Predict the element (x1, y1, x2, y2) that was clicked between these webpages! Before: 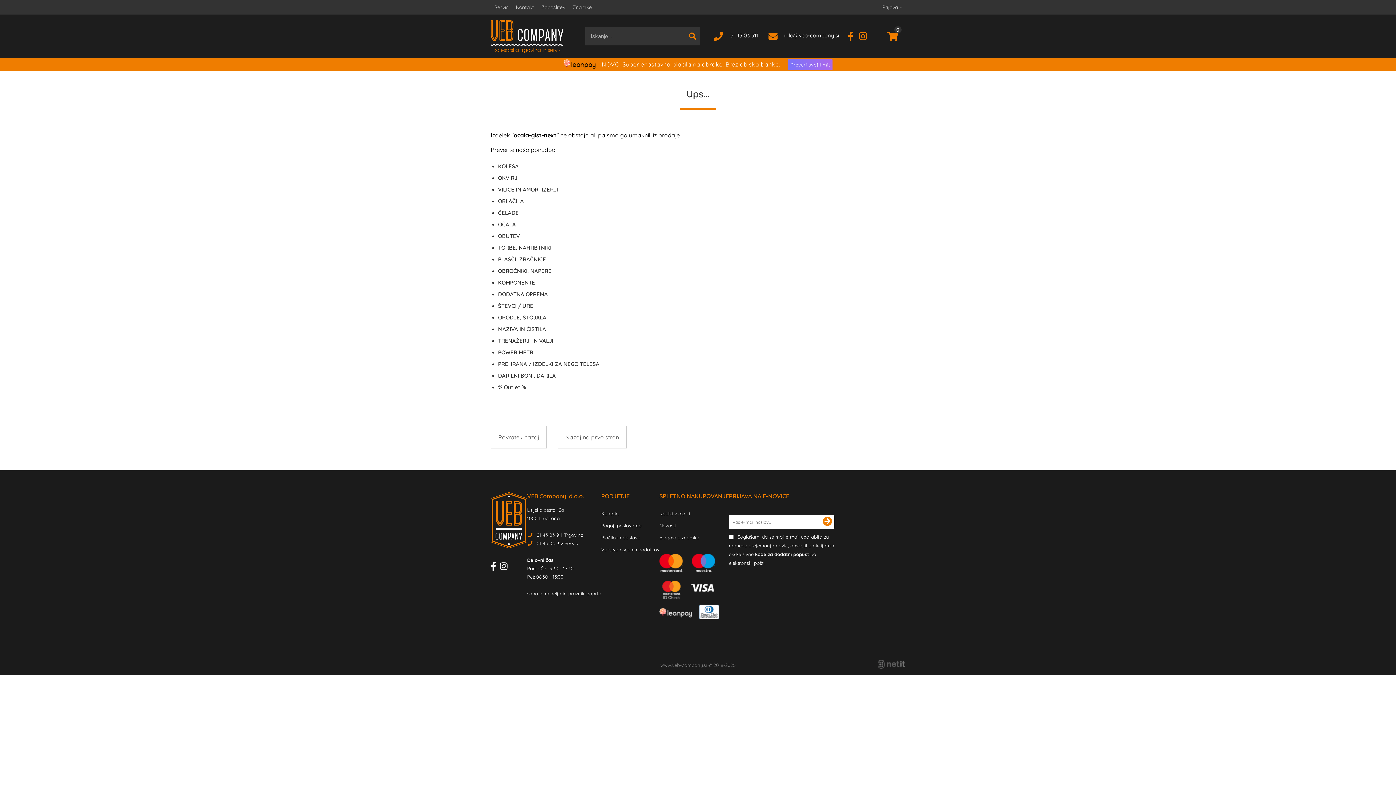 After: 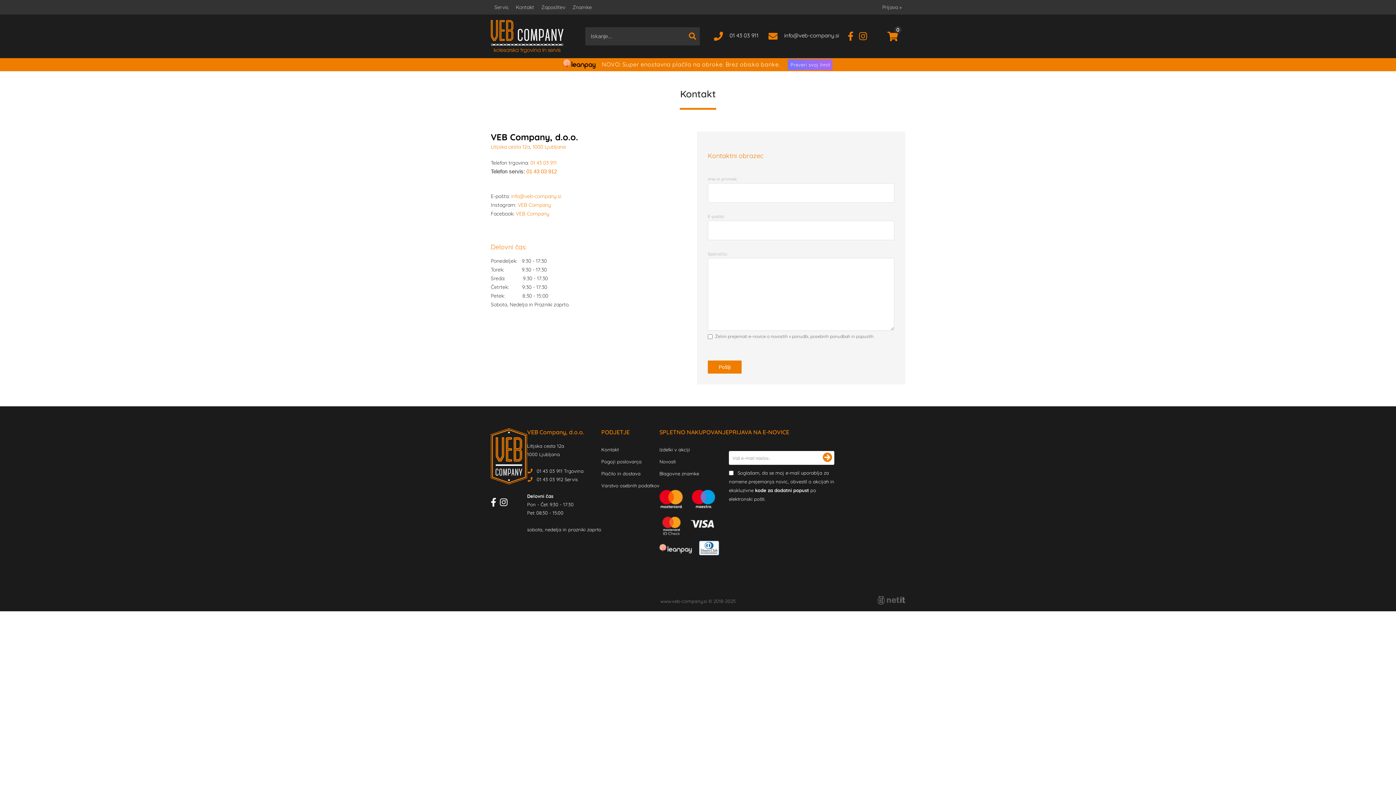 Action: label: Kontakt bbox: (512, 0, 537, 14)